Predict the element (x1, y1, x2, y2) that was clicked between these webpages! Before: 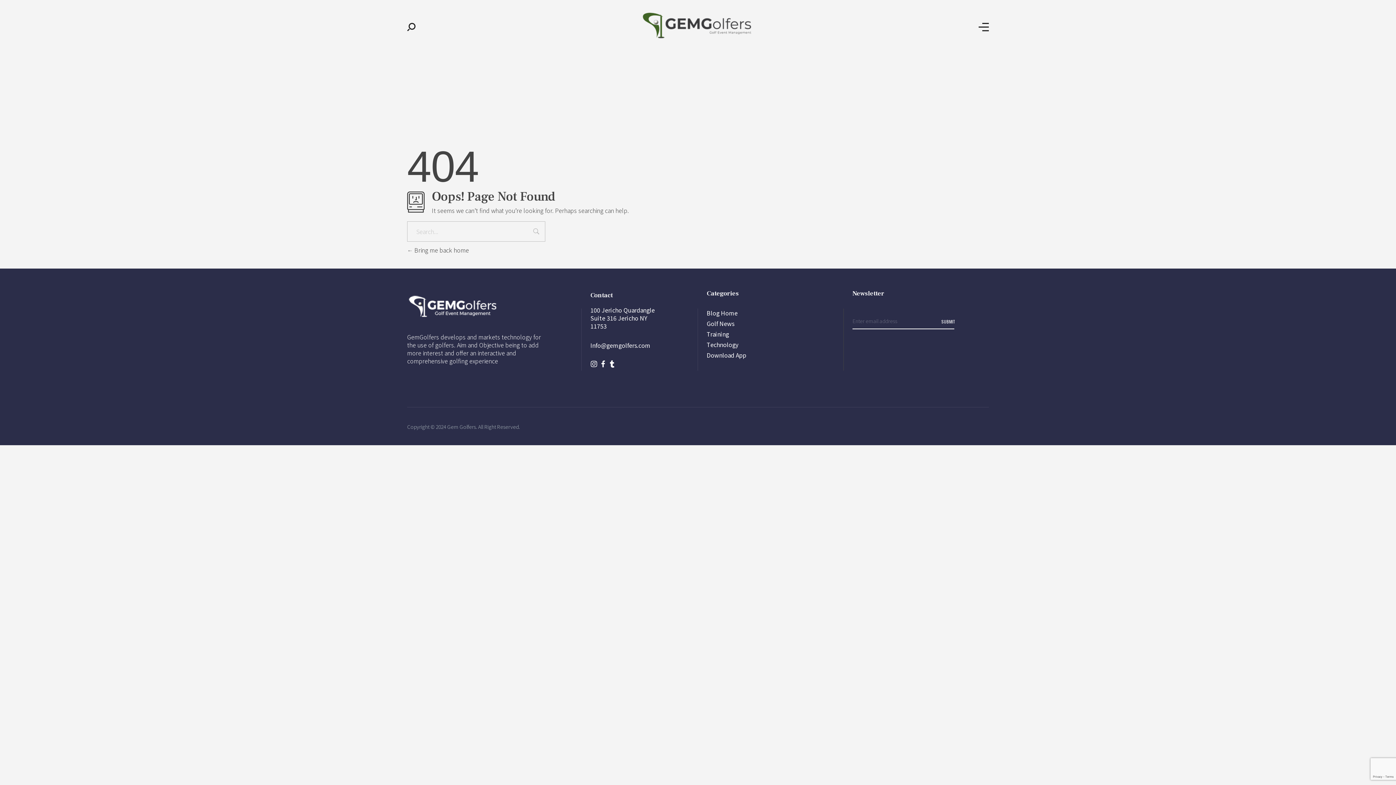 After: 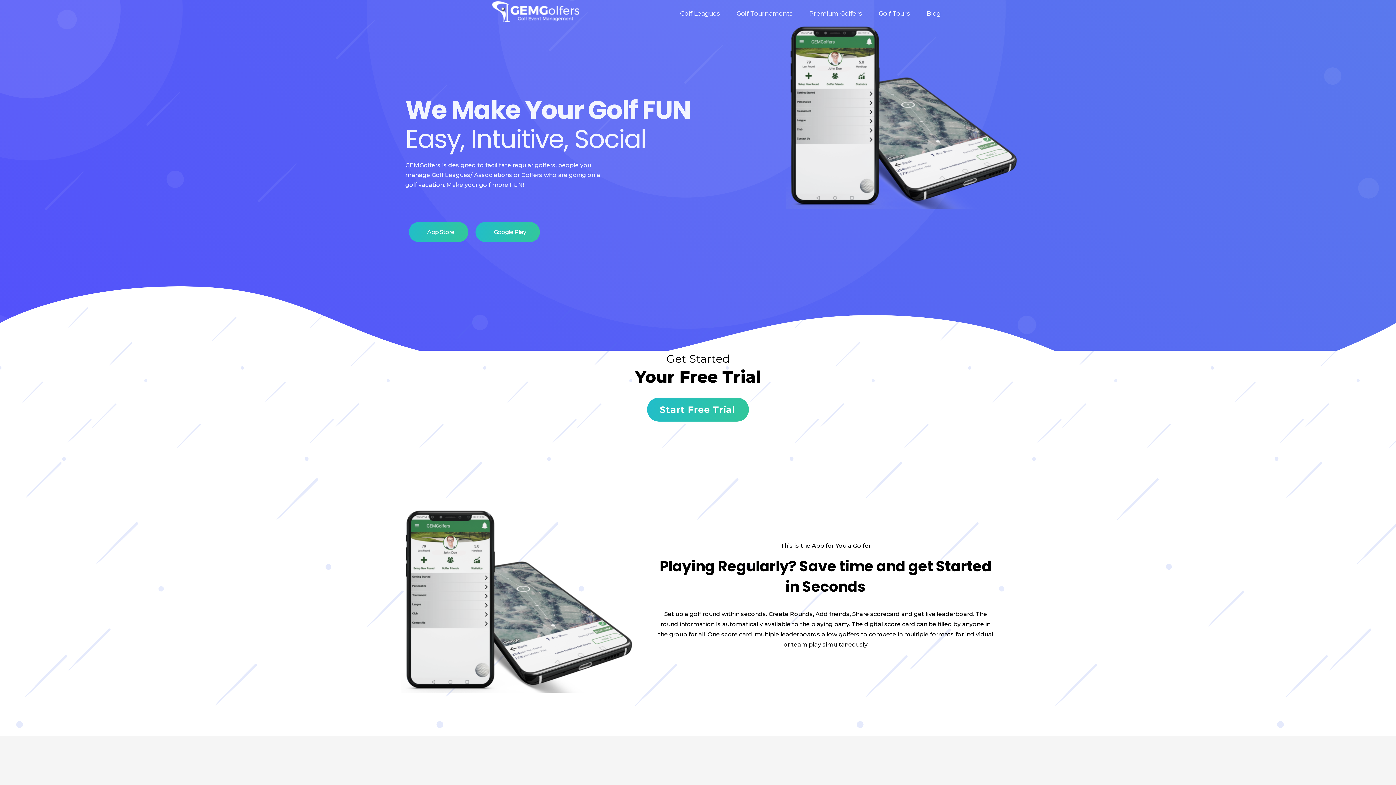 Action: bbox: (642, 12, 751, 39)